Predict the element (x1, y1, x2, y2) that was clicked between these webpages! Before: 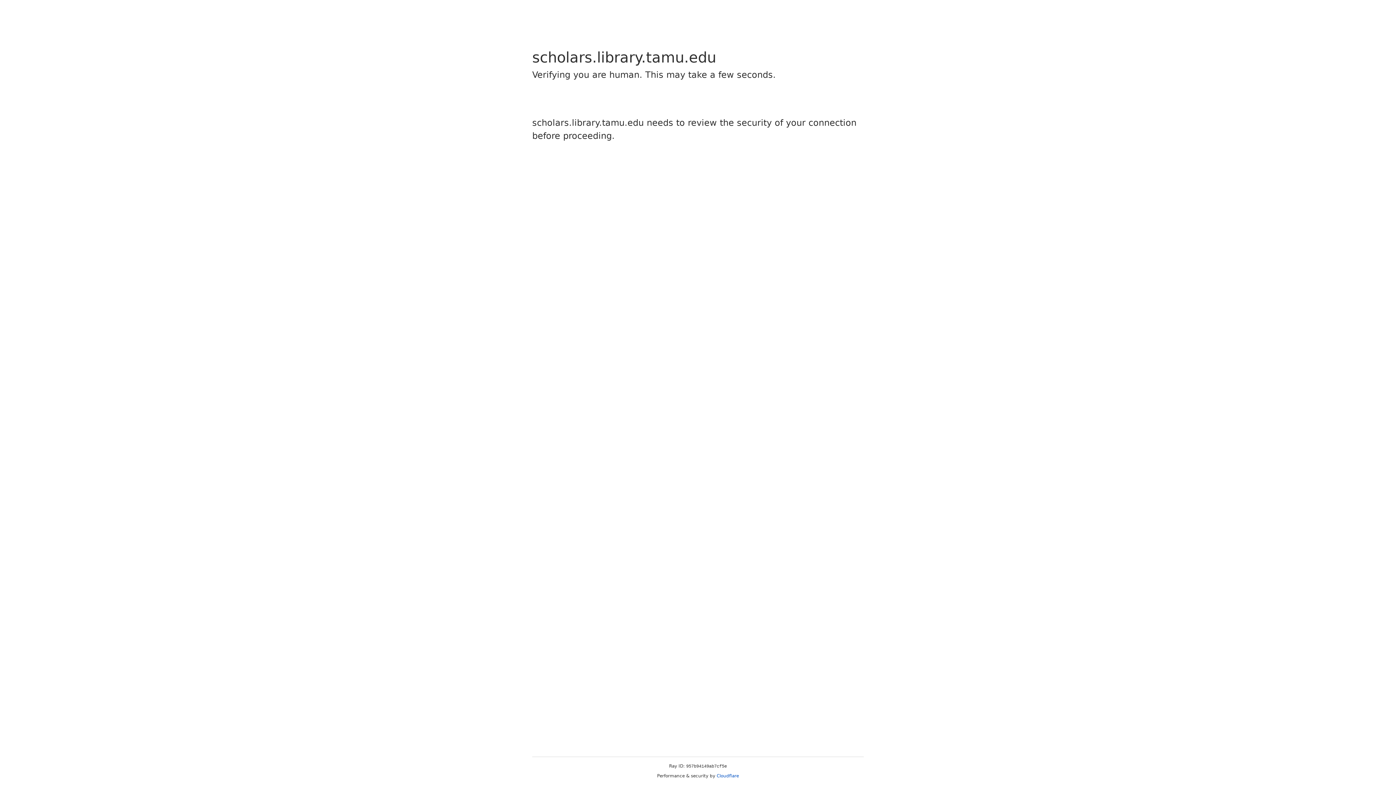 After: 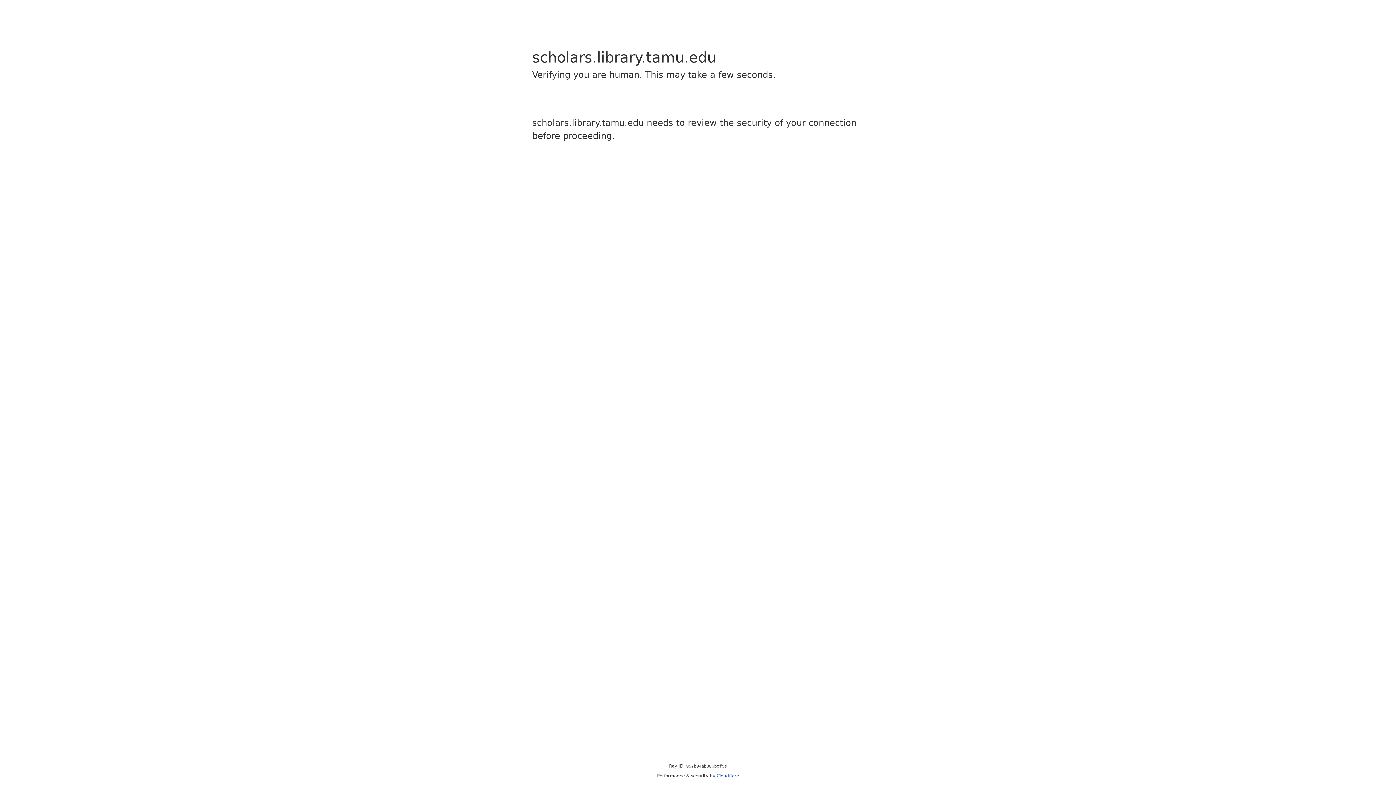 Action: label: Cloudflare bbox: (716, 773, 739, 778)